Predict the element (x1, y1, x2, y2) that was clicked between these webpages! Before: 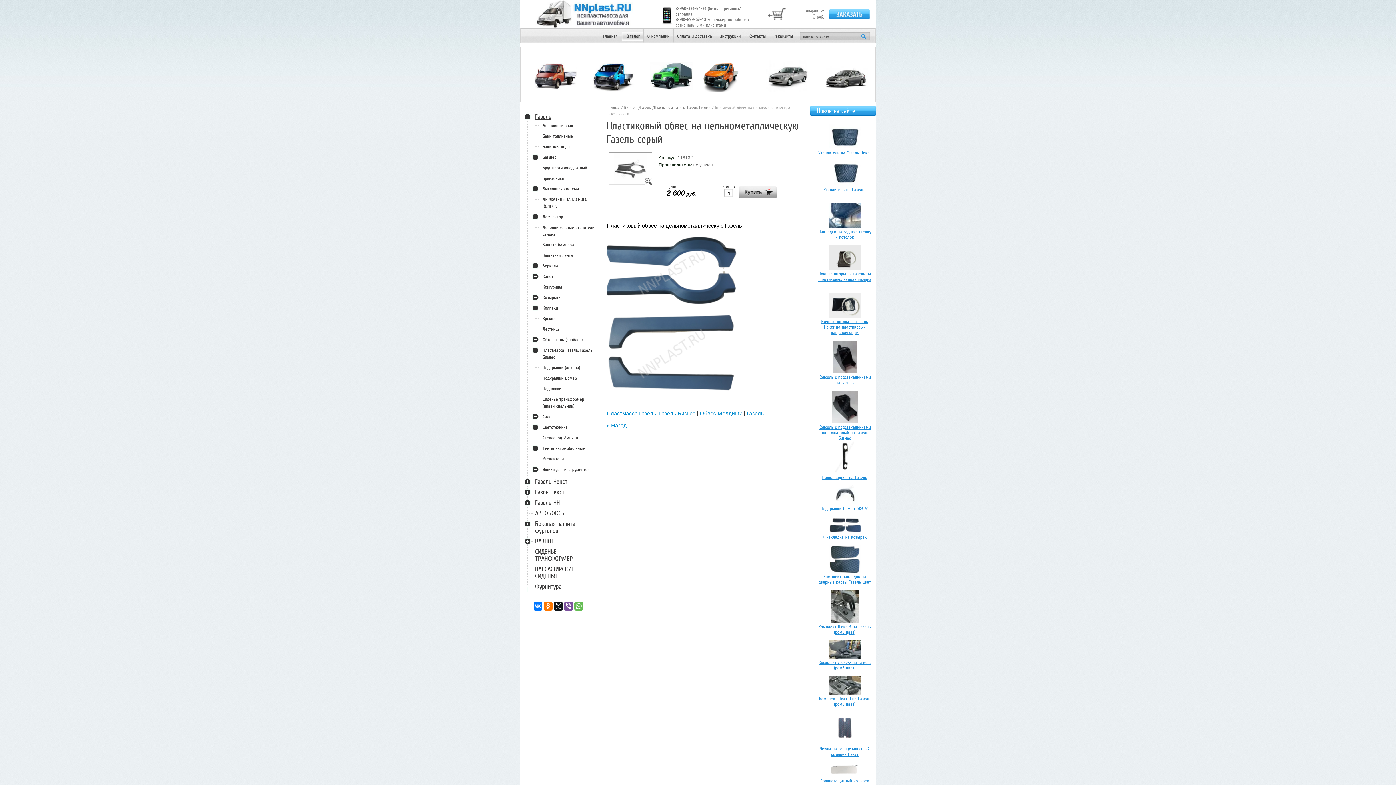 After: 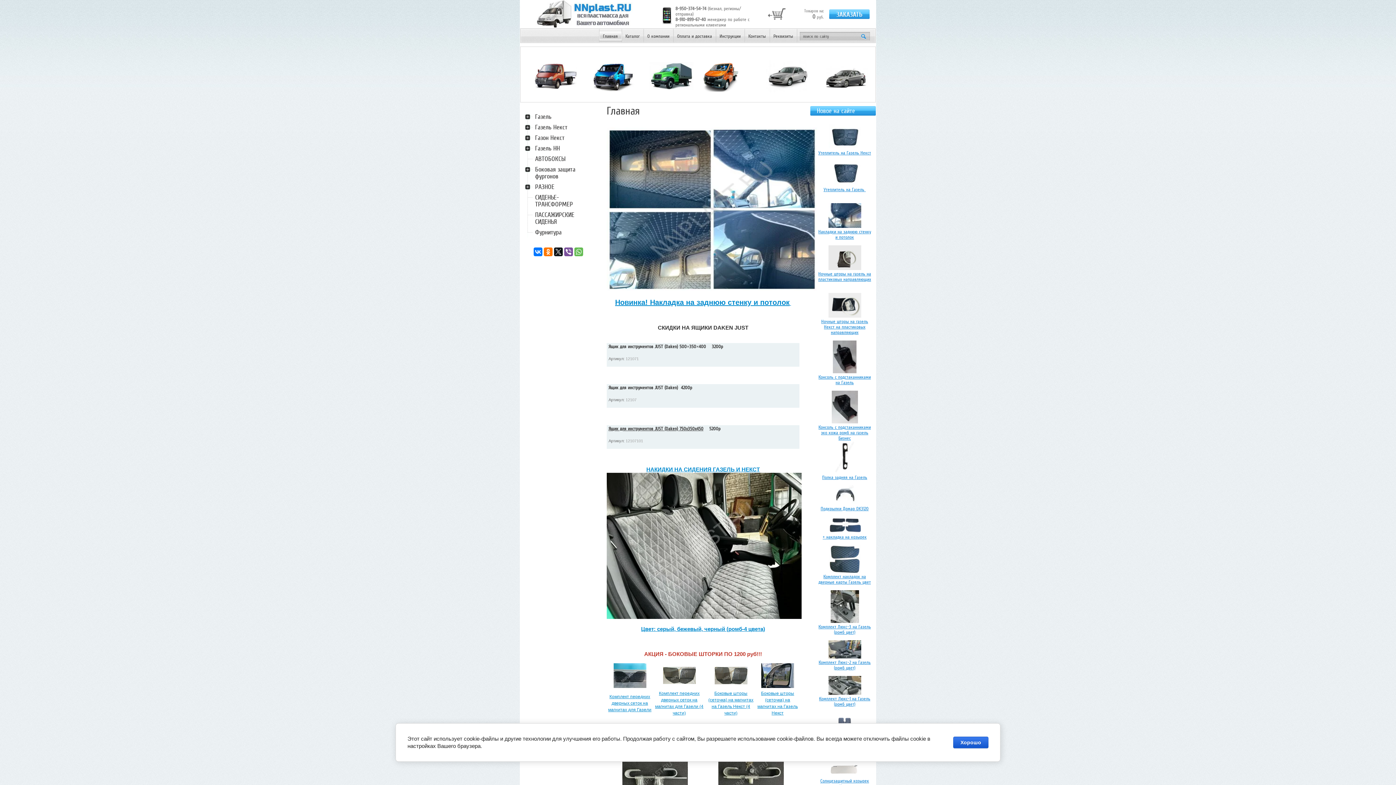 Action: label: Главная bbox: (606, 105, 619, 110)